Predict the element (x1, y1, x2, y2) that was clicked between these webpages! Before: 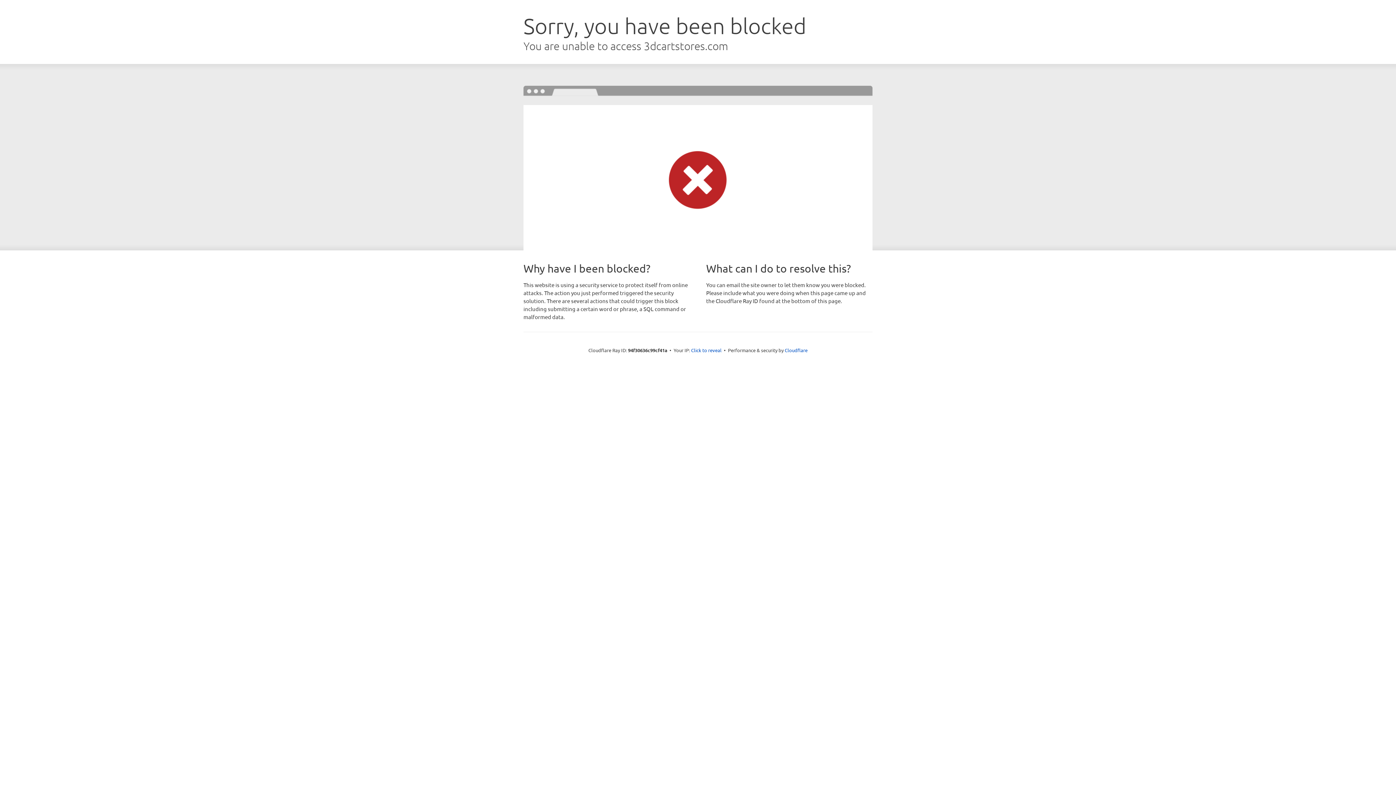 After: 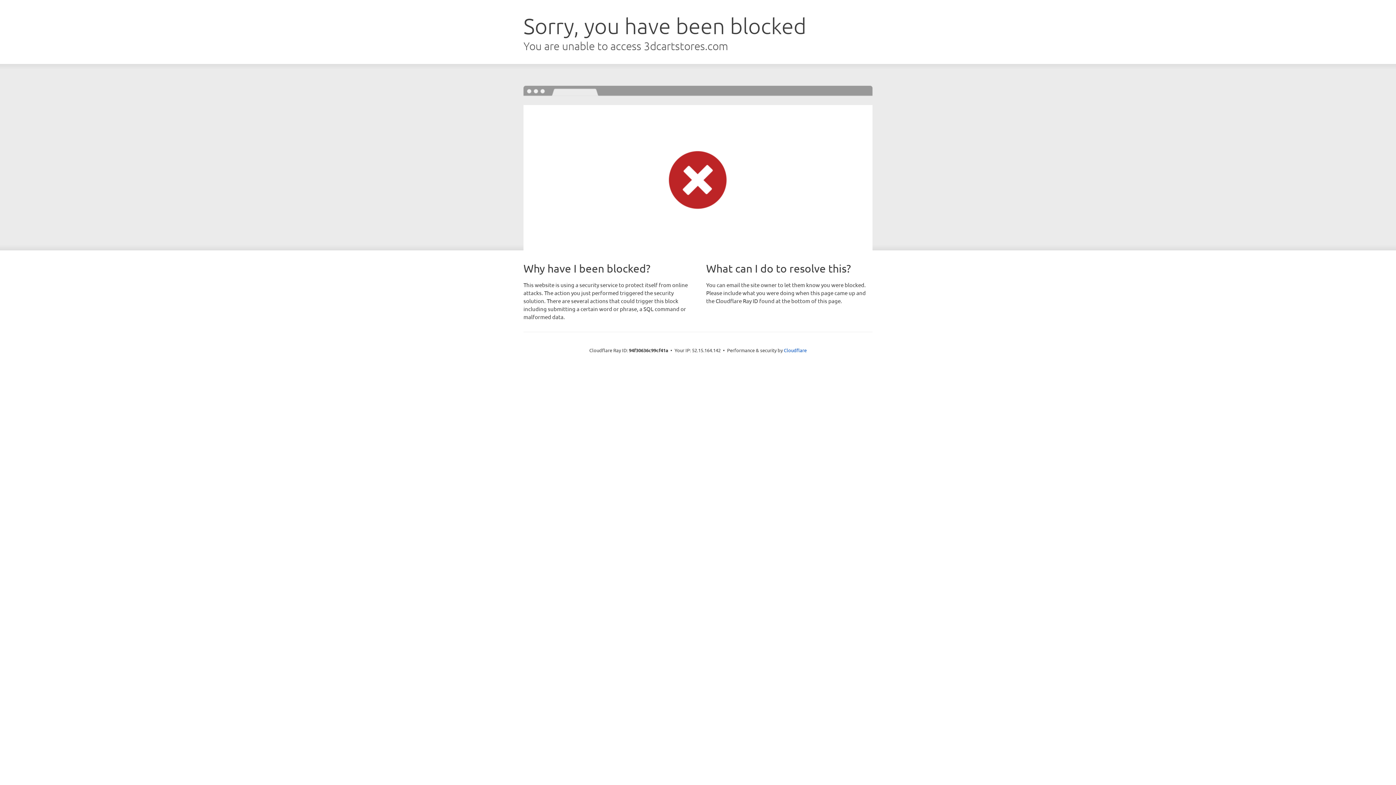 Action: label: Click to reveal bbox: (691, 346, 721, 353)